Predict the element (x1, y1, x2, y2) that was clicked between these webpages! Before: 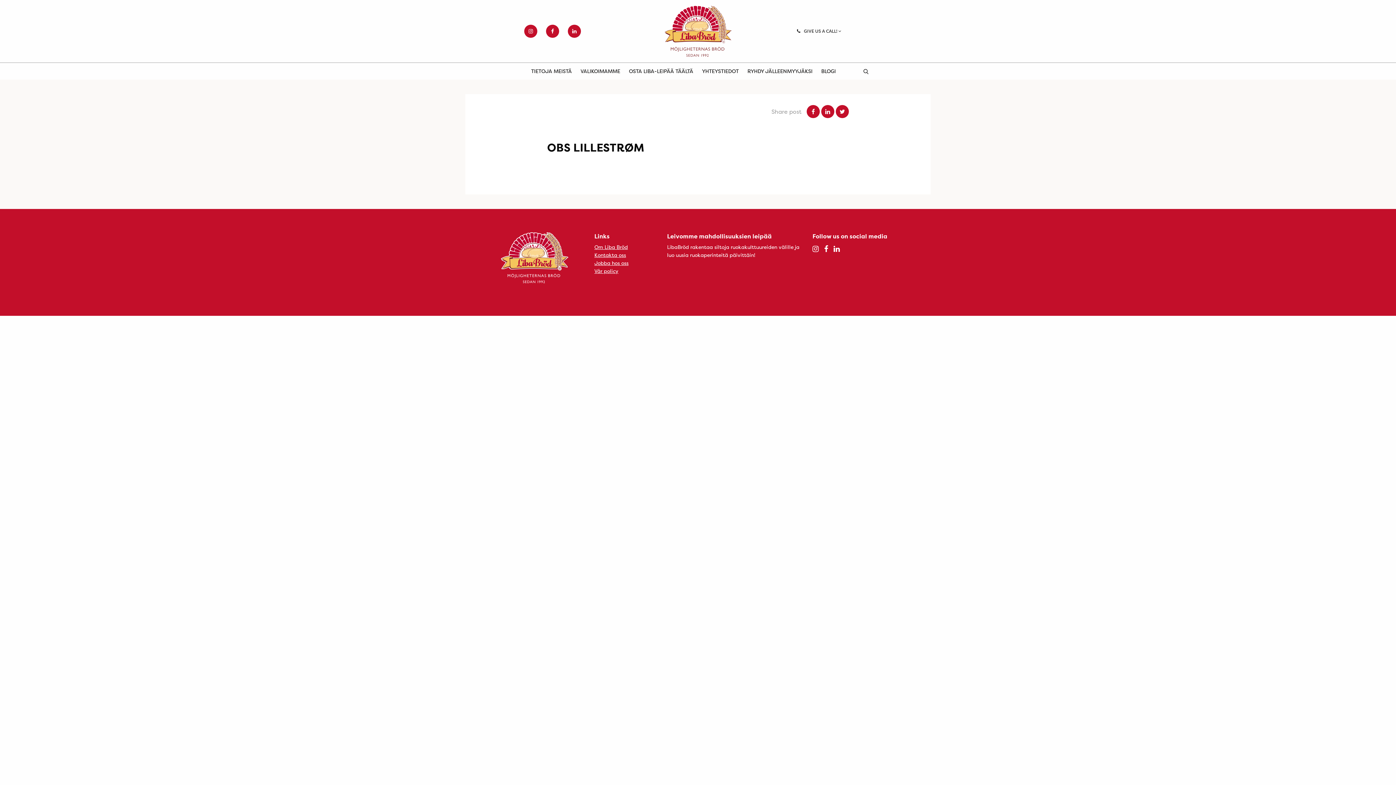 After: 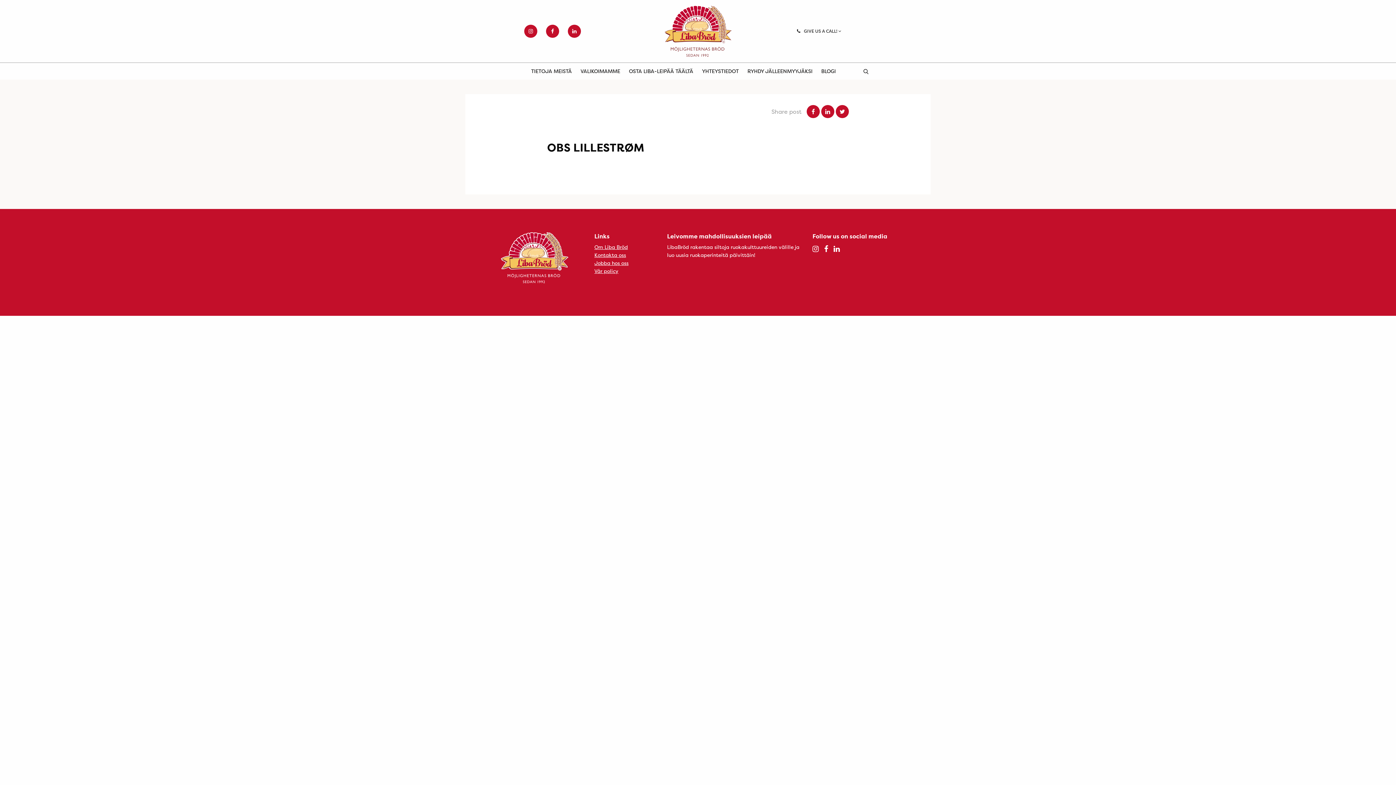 Action: bbox: (833, 244, 839, 253)